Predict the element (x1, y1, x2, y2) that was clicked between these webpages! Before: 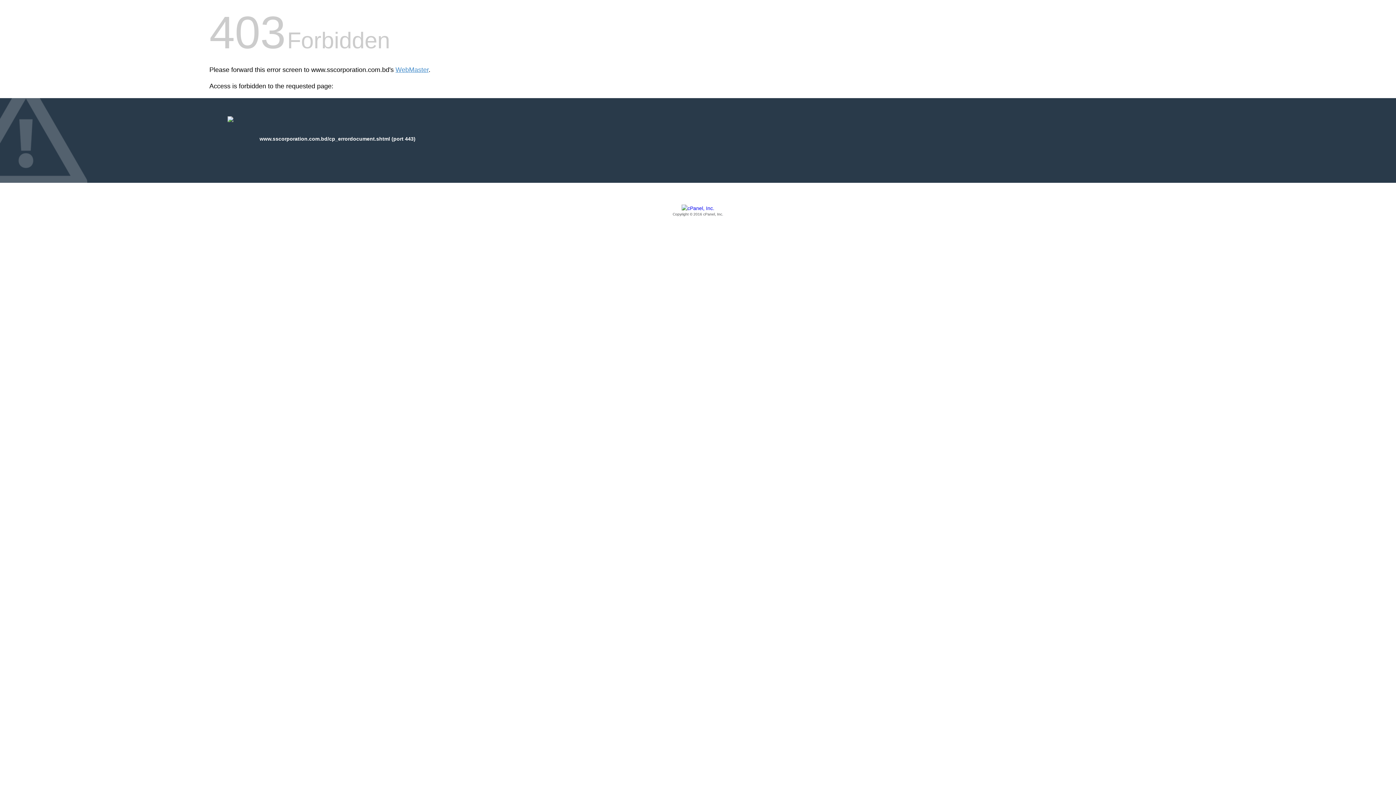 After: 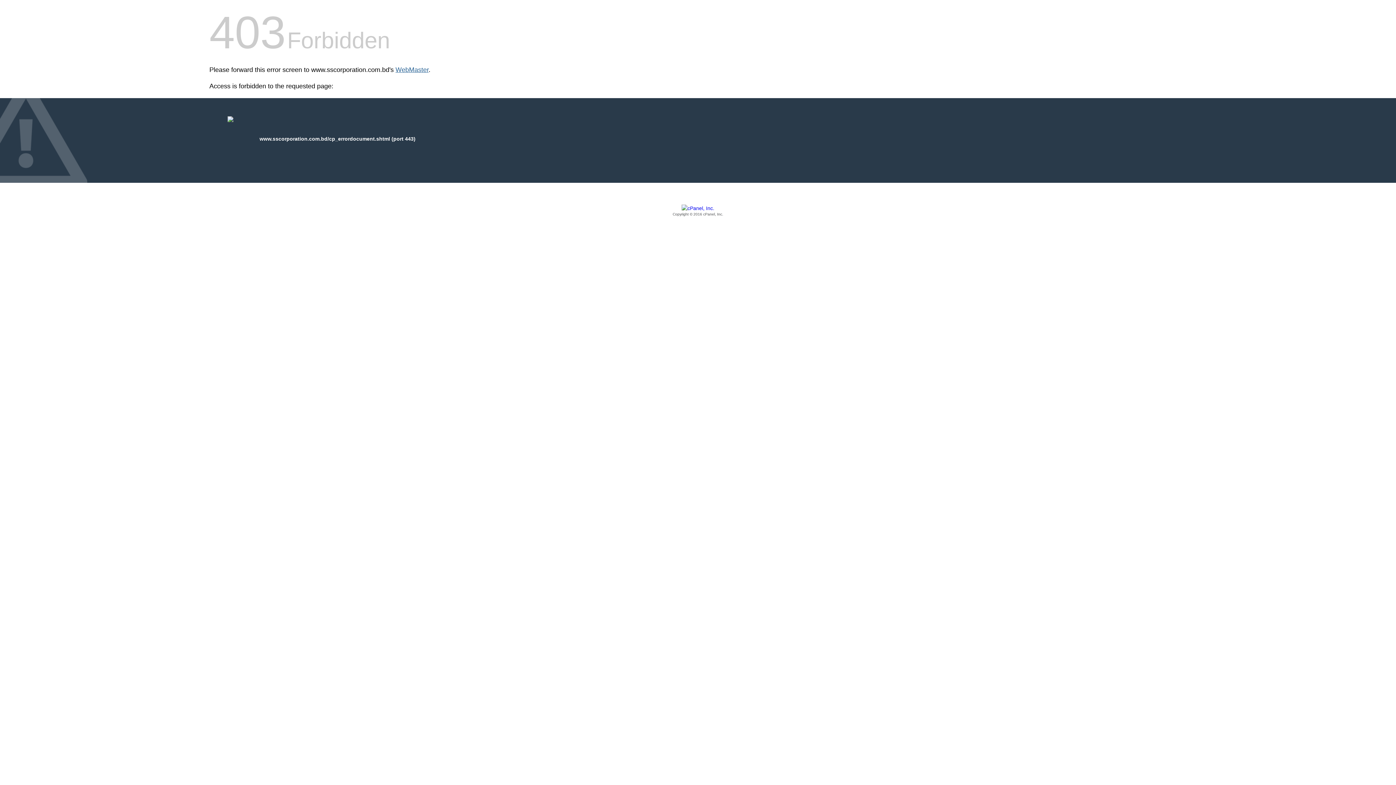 Action: bbox: (395, 66, 428, 73) label: WebMaster